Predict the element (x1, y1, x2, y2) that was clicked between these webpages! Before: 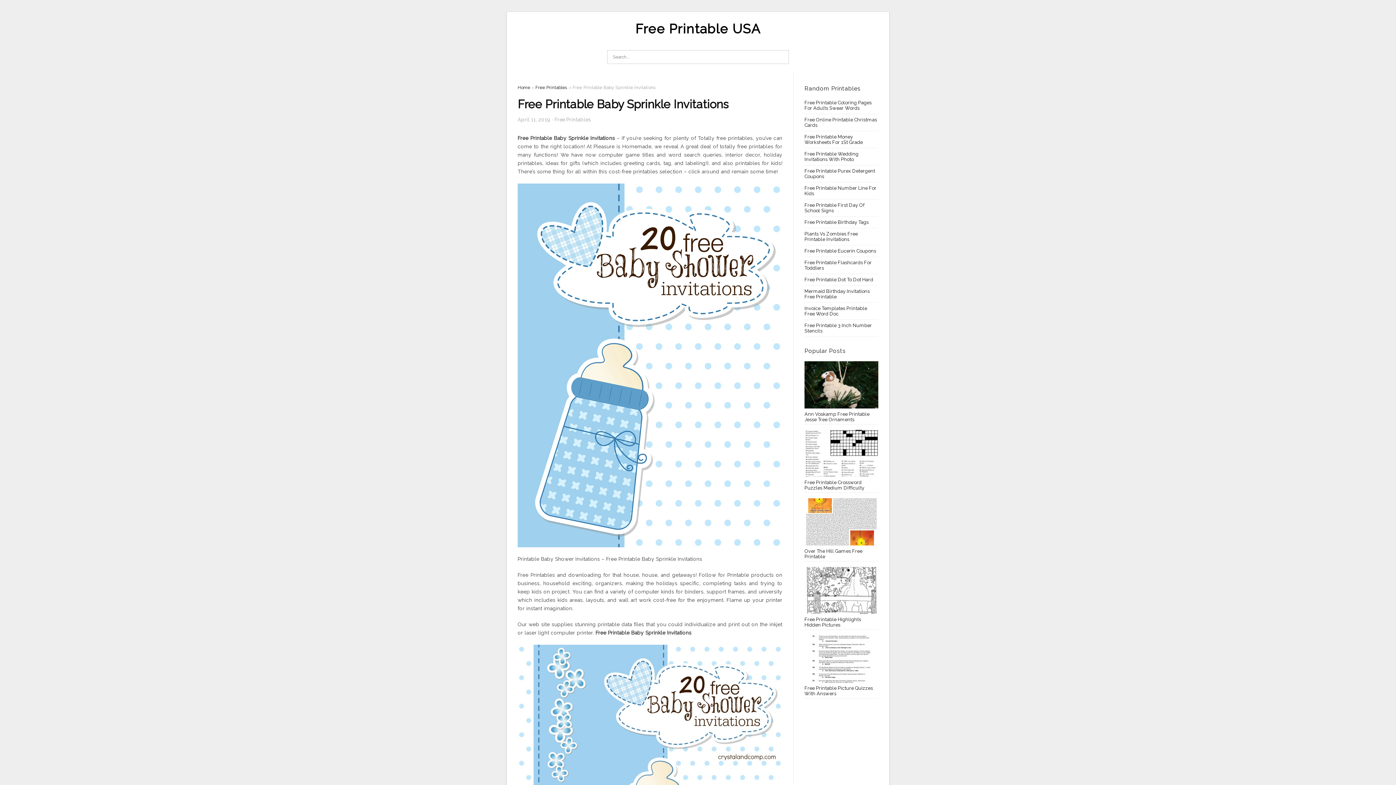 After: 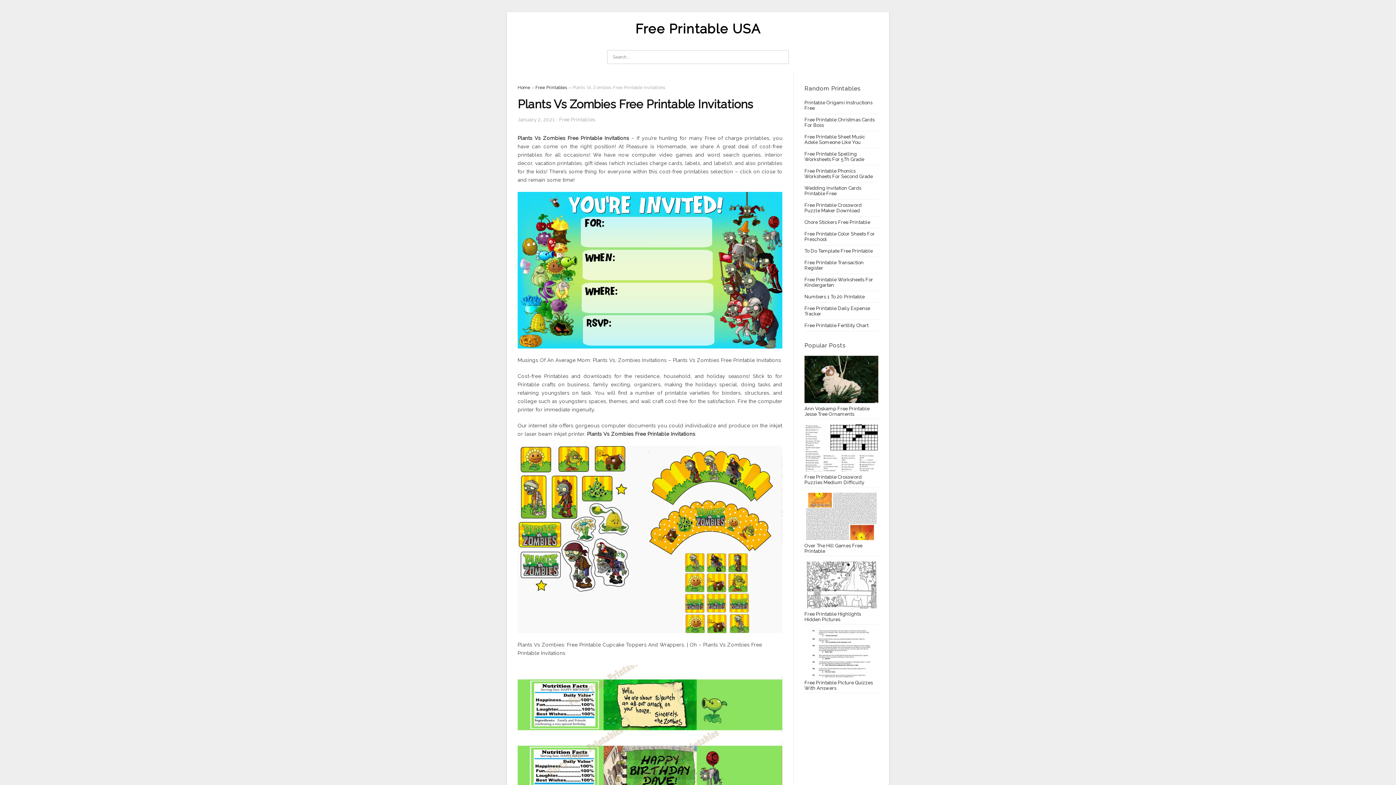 Action: label: Plants Vs Zombies Free Printable Invitations bbox: (804, 231, 858, 242)